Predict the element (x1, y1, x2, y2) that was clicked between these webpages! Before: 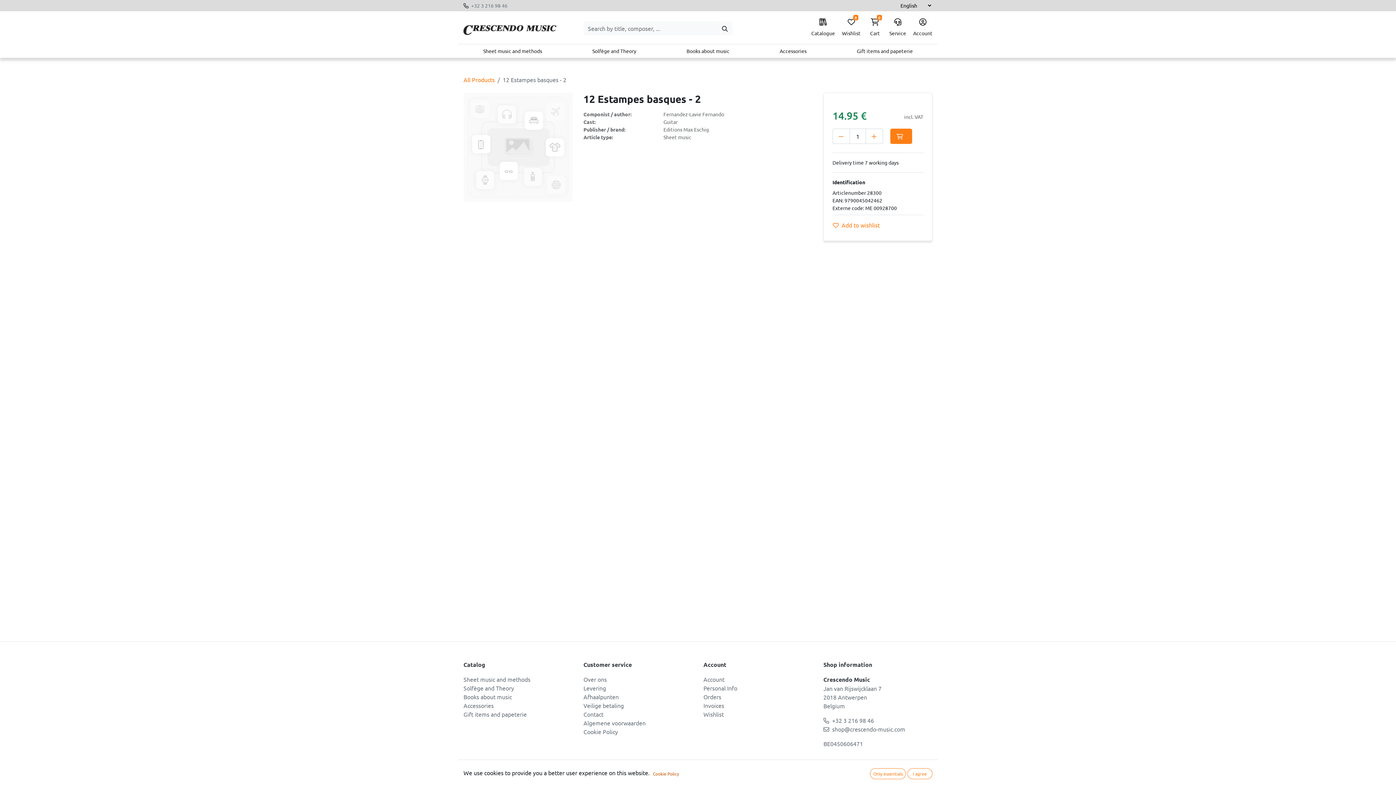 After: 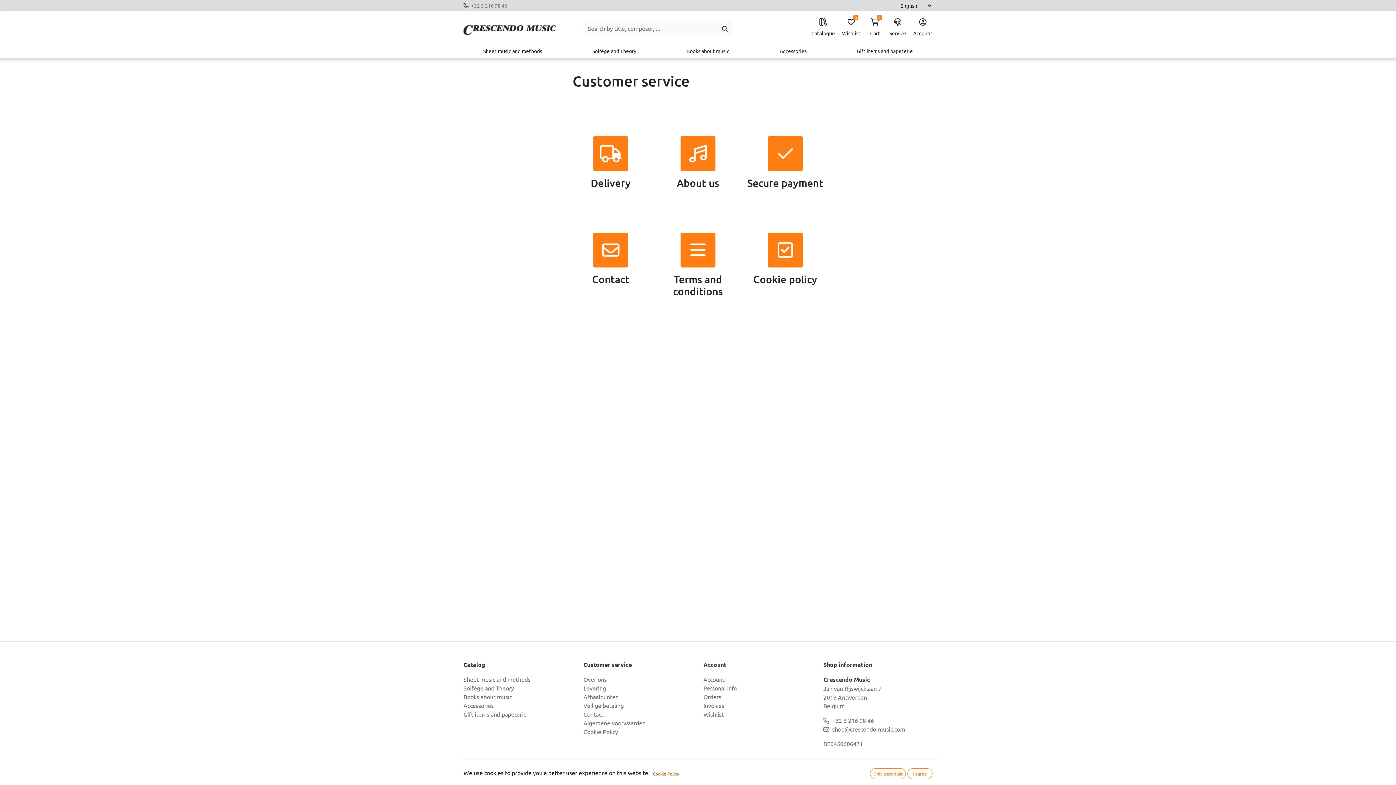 Action: label: Service bbox: (889, 18, 906, 38)